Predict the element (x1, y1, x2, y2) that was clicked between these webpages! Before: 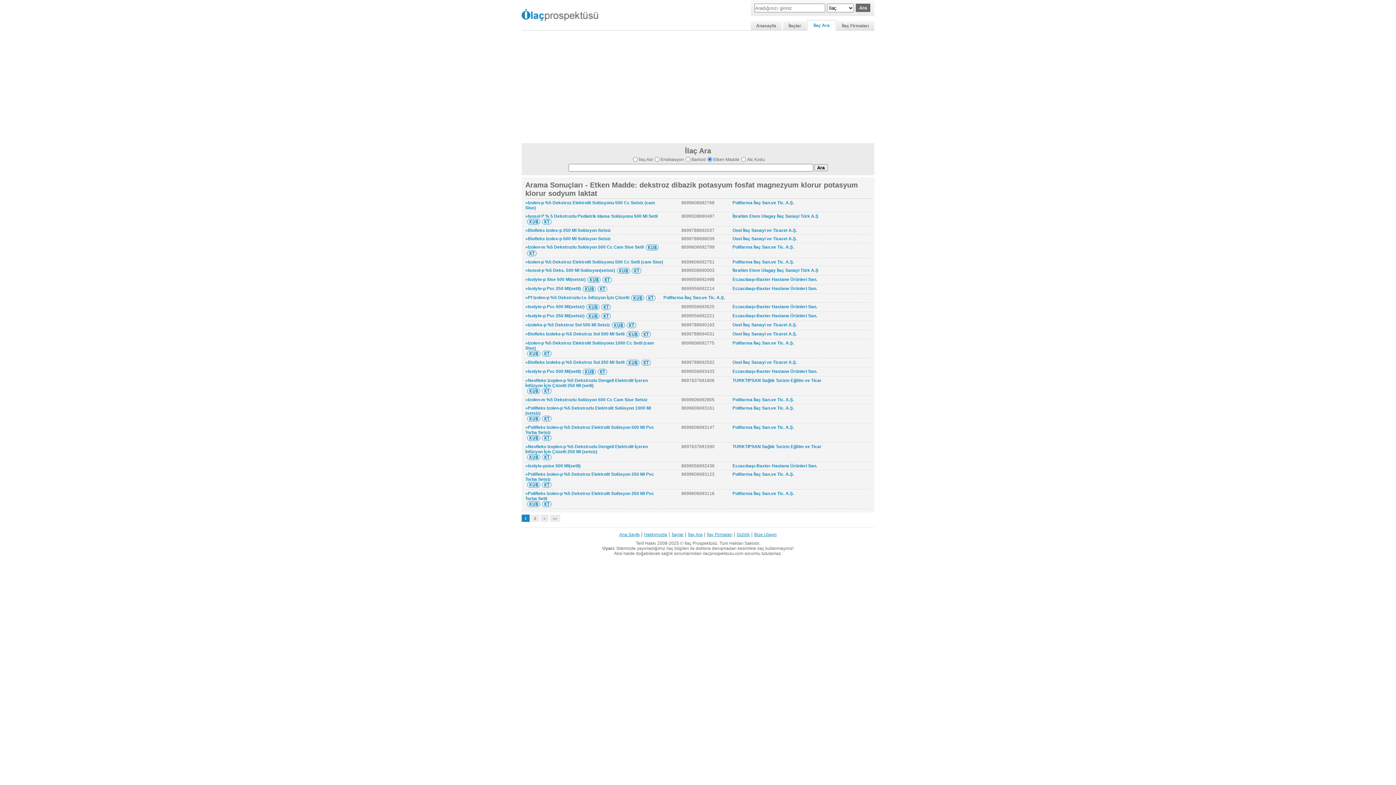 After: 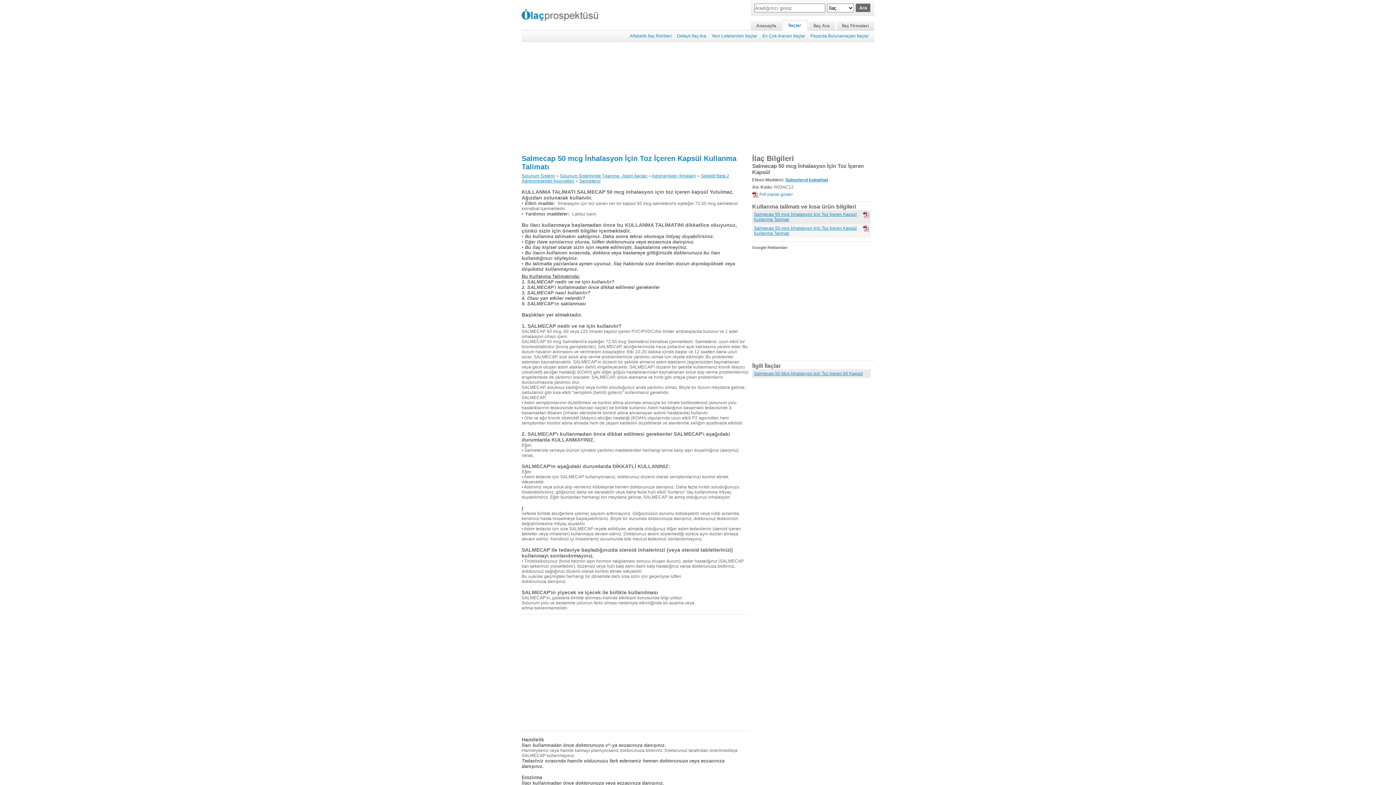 Action: bbox: (641, 360, 650, 365)